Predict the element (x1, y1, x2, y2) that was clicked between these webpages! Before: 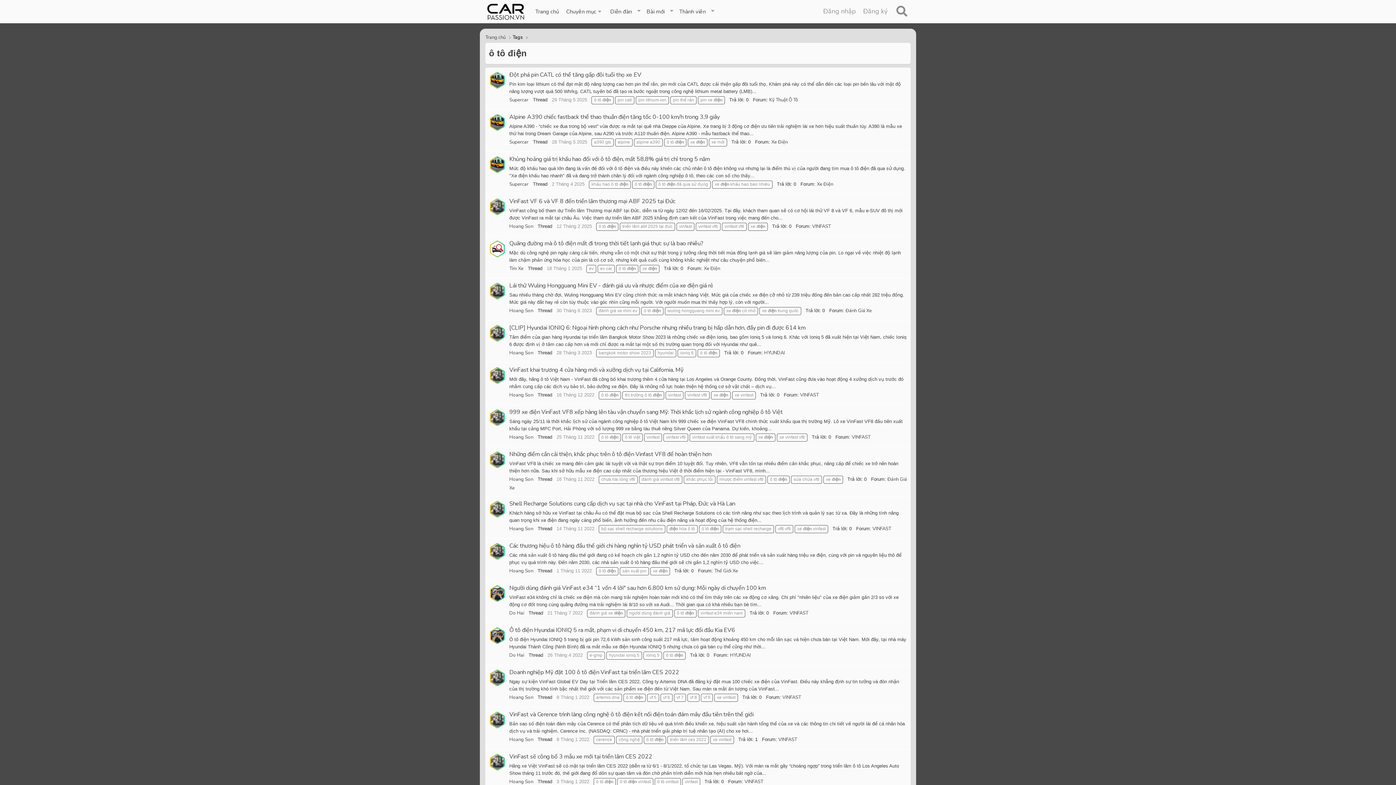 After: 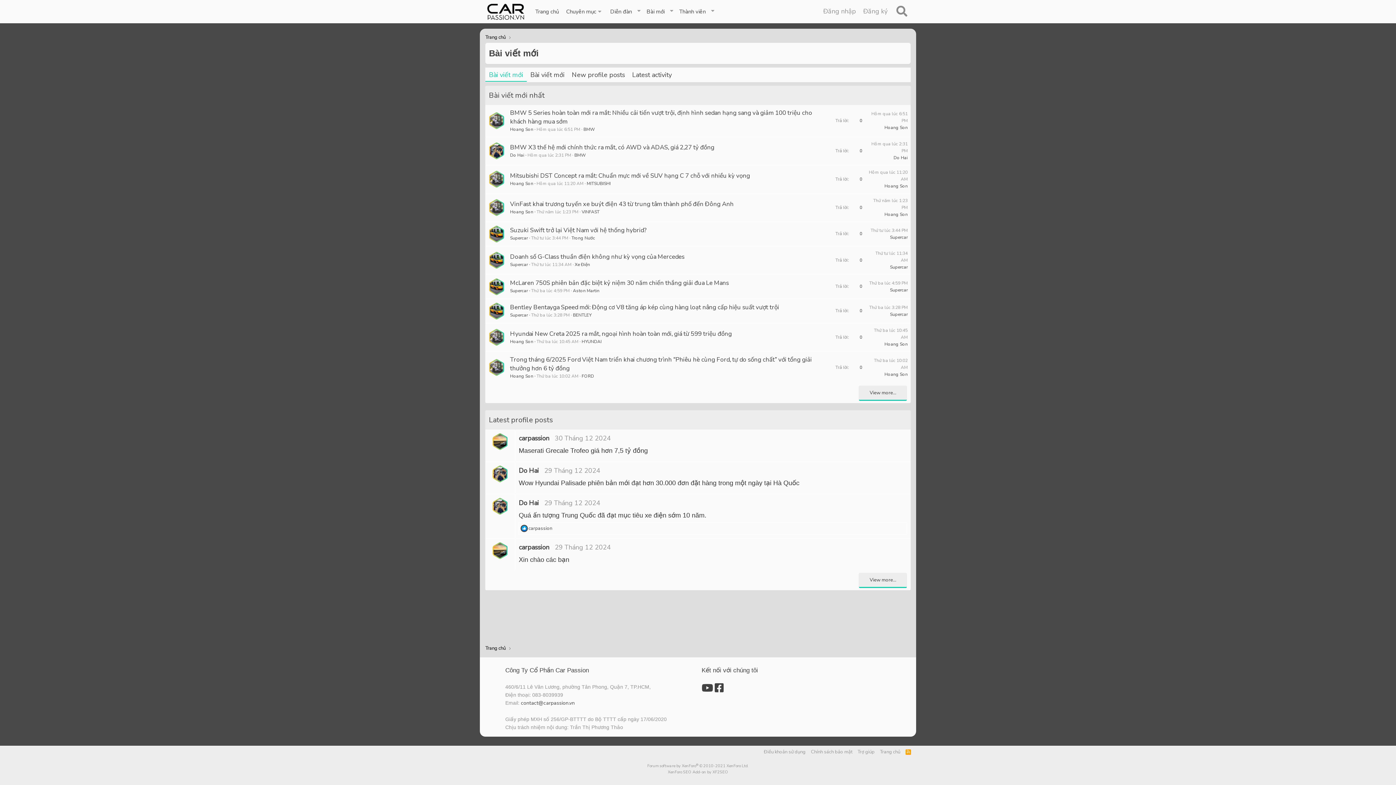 Action: label: Bài mới bbox: (643, 0, 668, 23)